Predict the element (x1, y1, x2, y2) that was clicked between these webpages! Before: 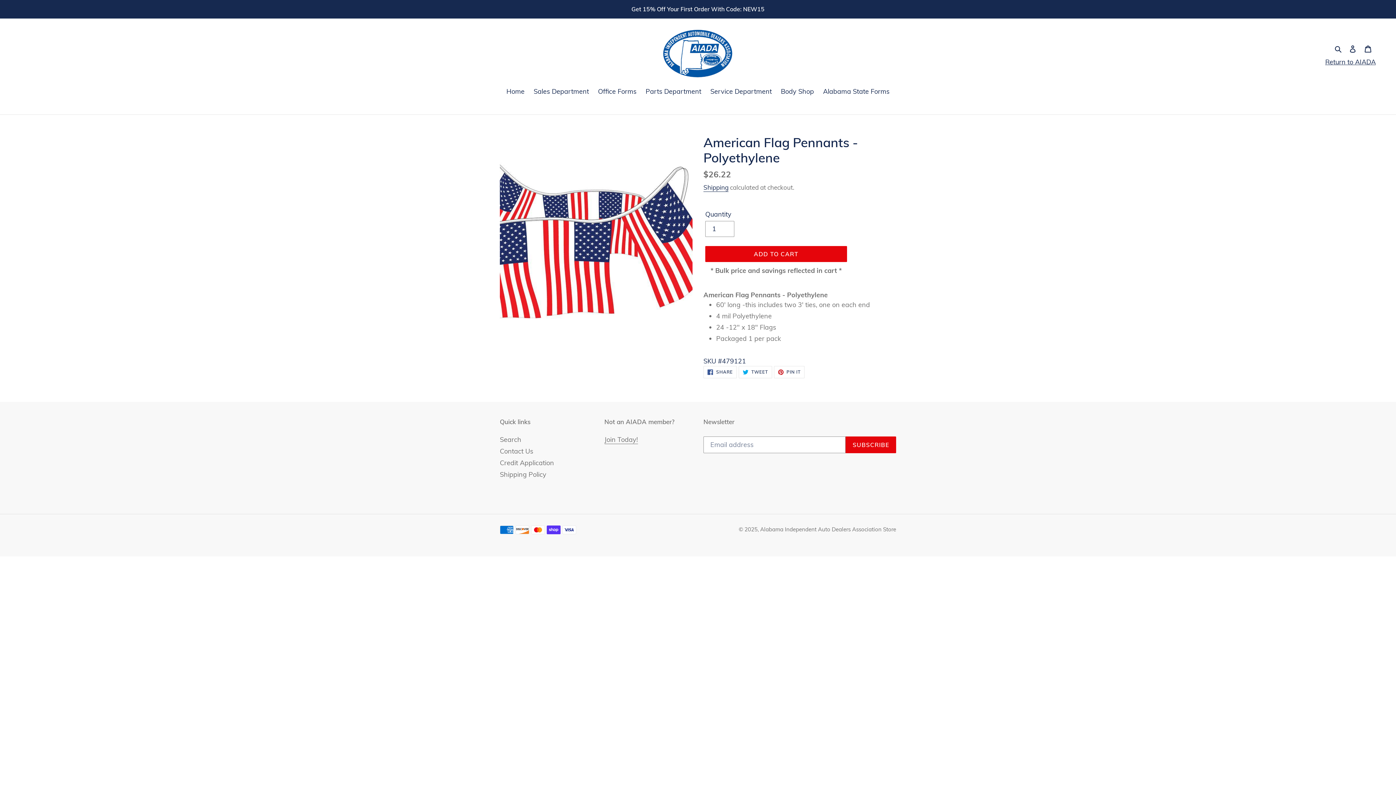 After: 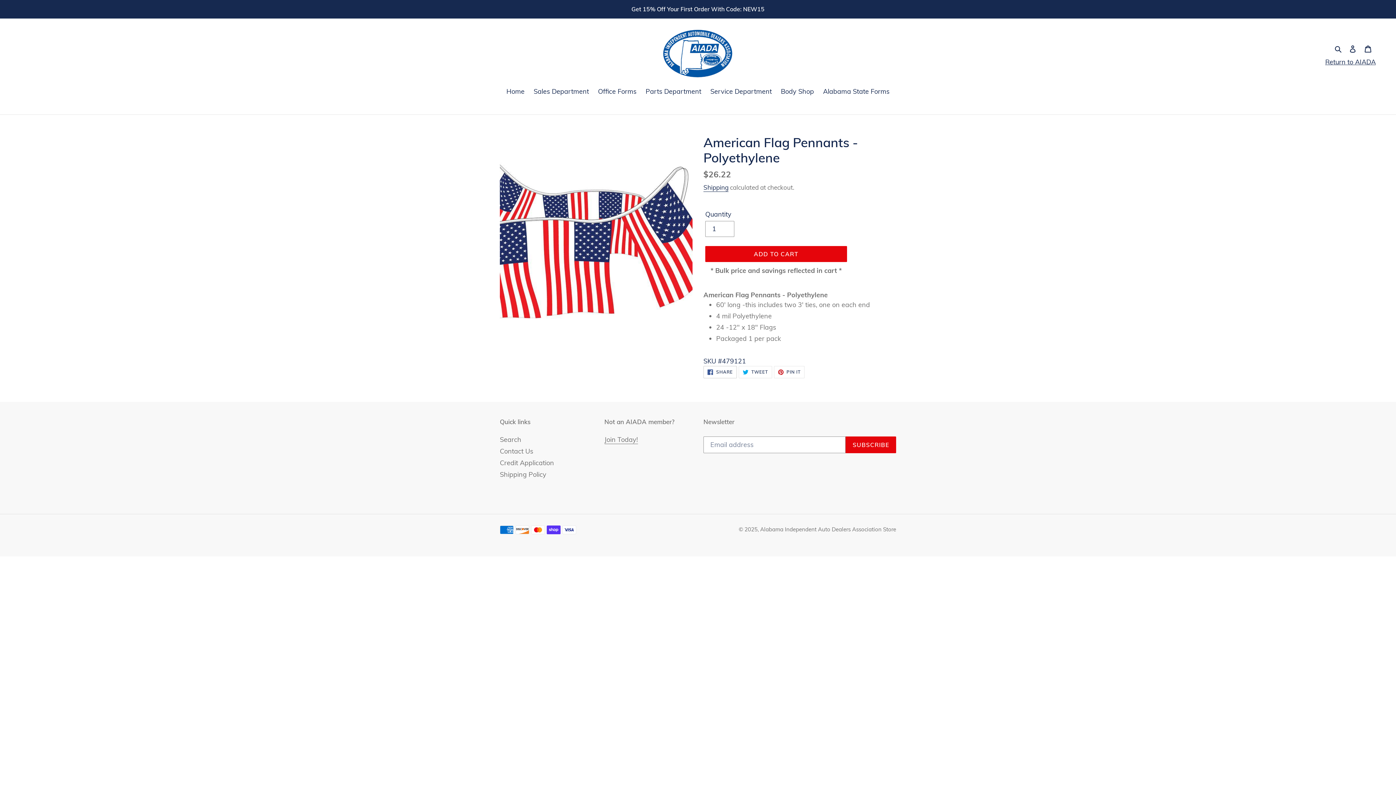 Action: label:  SHARE
SHARE ON FACEBOOK bbox: (703, 366, 737, 378)